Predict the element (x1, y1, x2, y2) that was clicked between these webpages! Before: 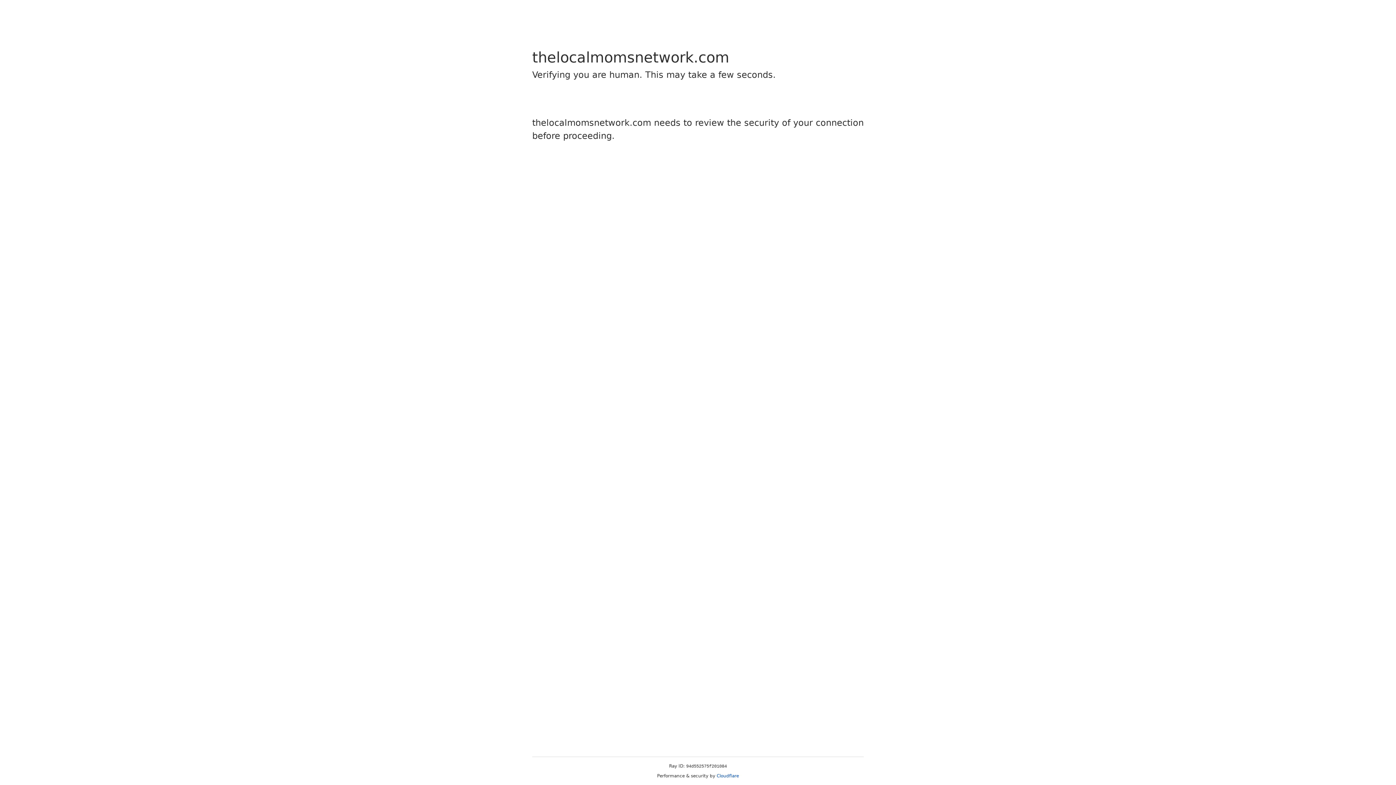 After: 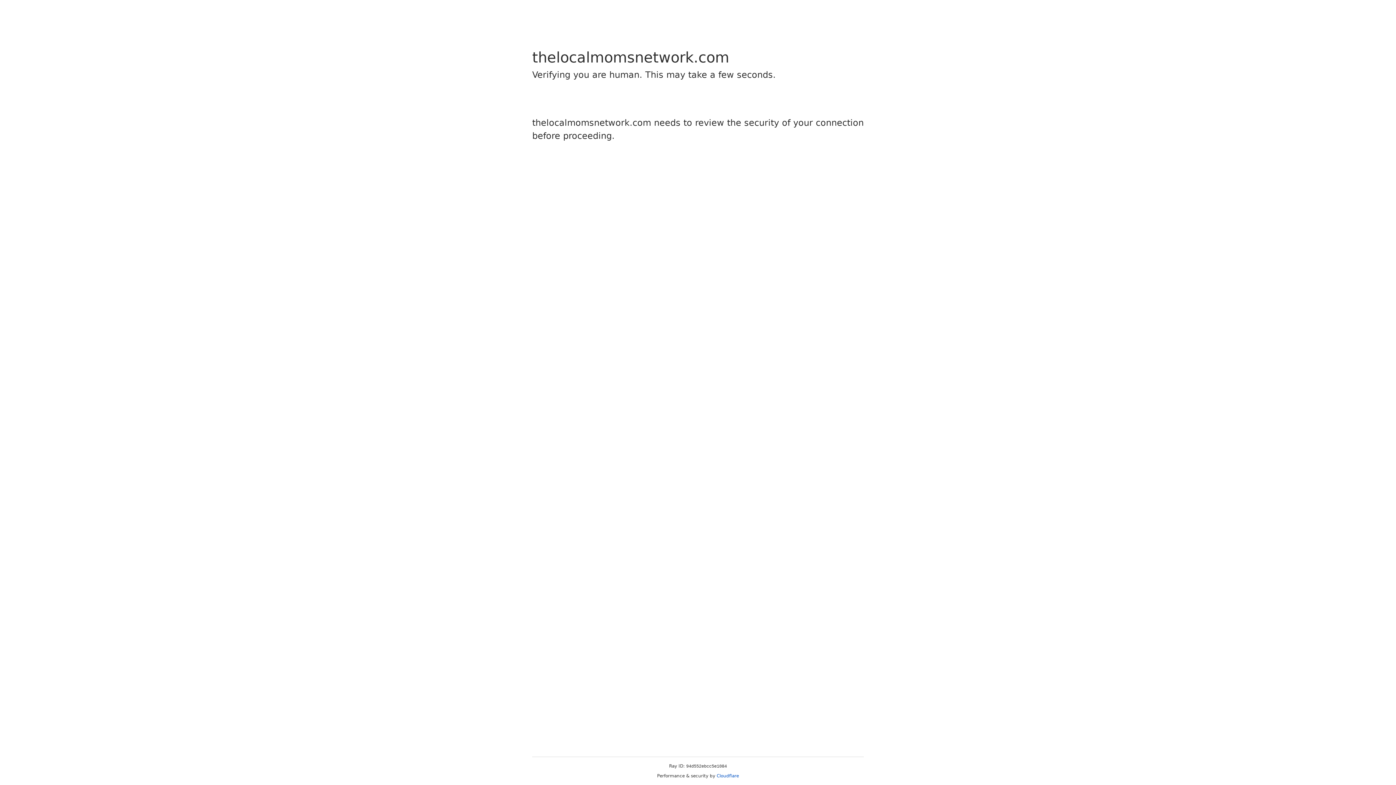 Action: label: Cloudflare bbox: (716, 773, 739, 778)